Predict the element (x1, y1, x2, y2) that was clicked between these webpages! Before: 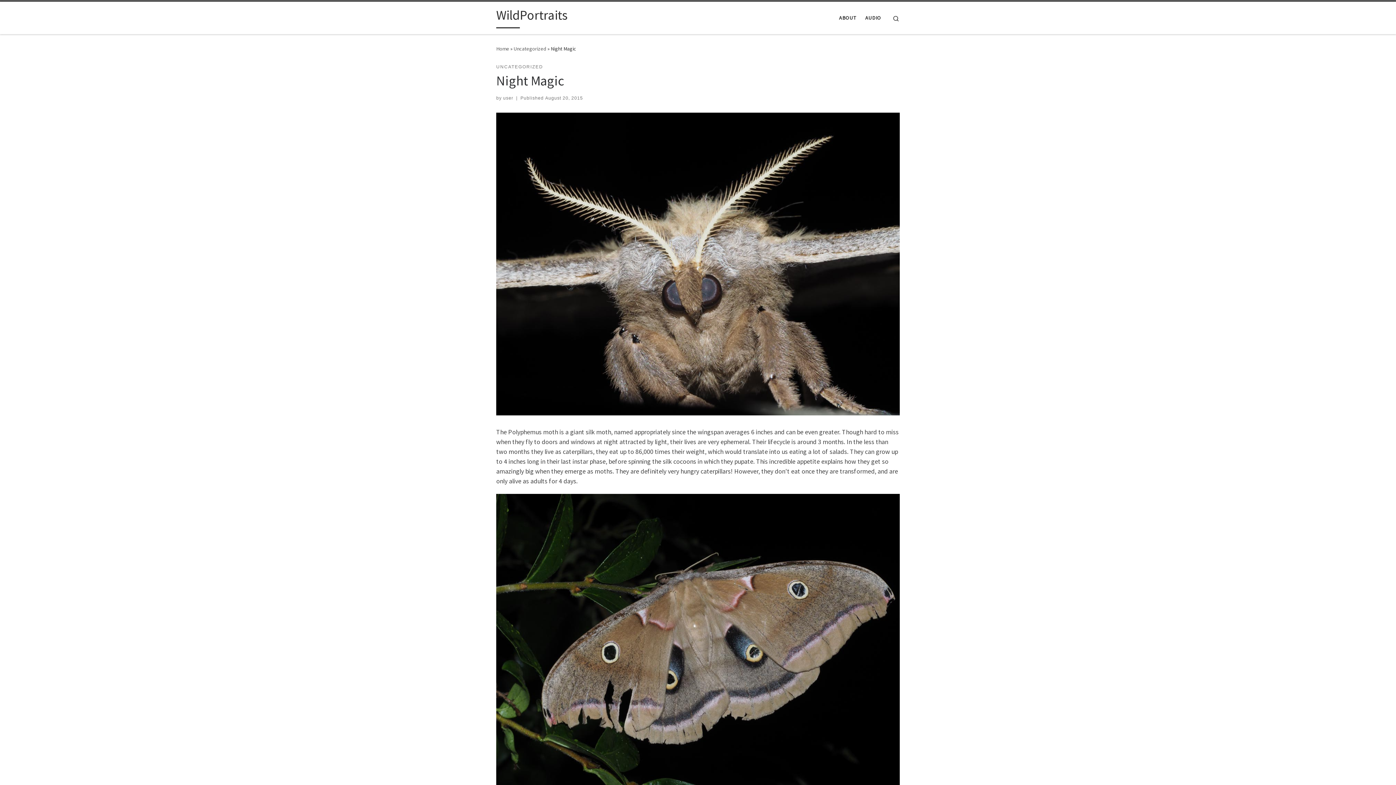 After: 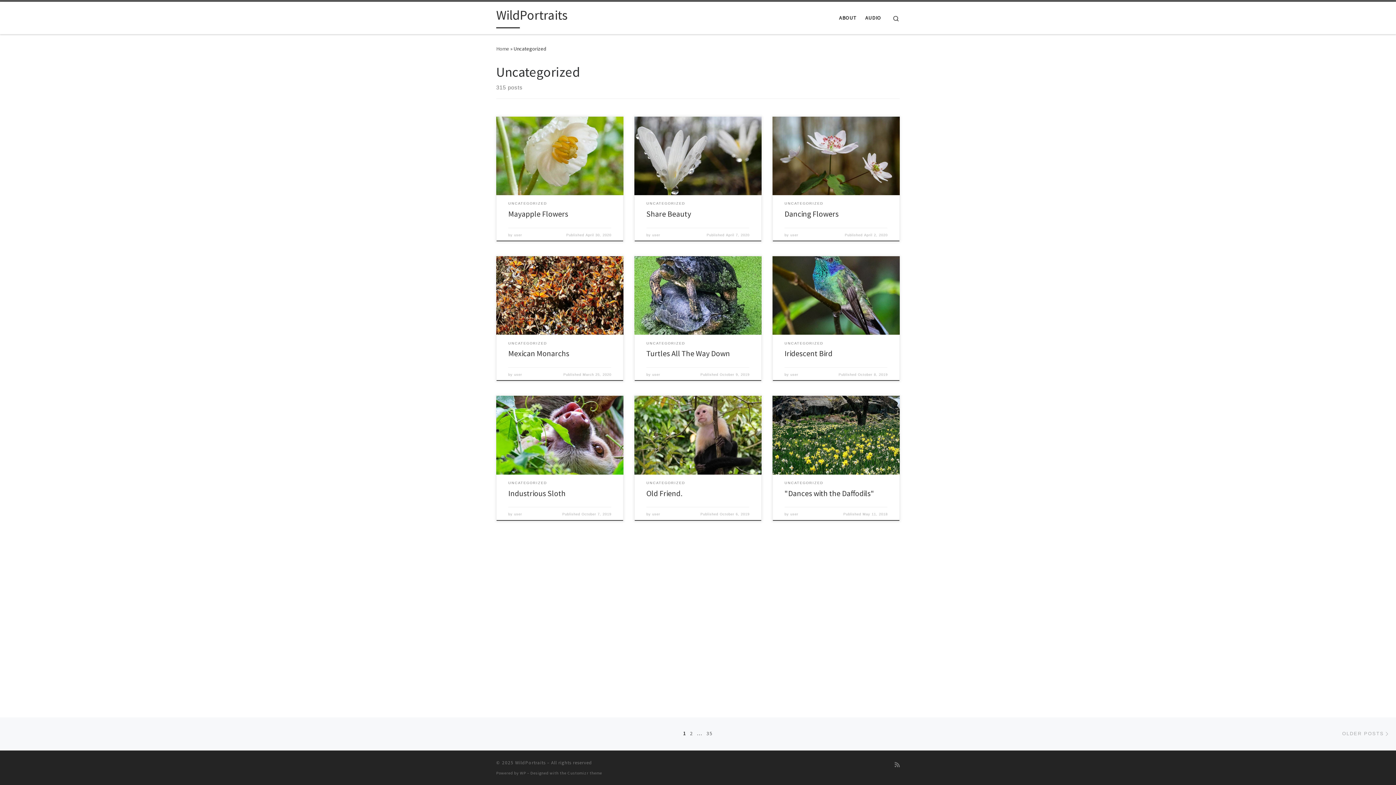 Action: label: Uncategorized bbox: (513, 45, 546, 52)